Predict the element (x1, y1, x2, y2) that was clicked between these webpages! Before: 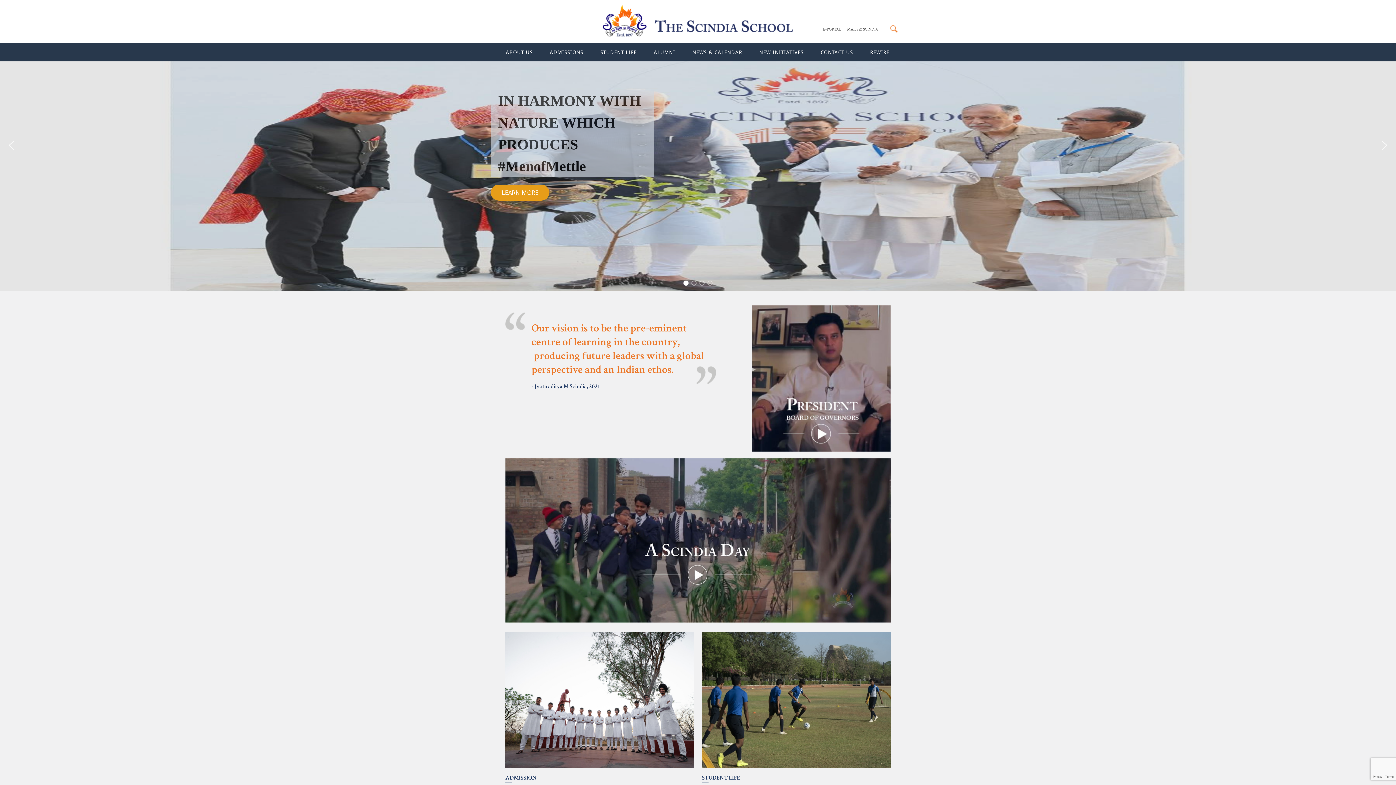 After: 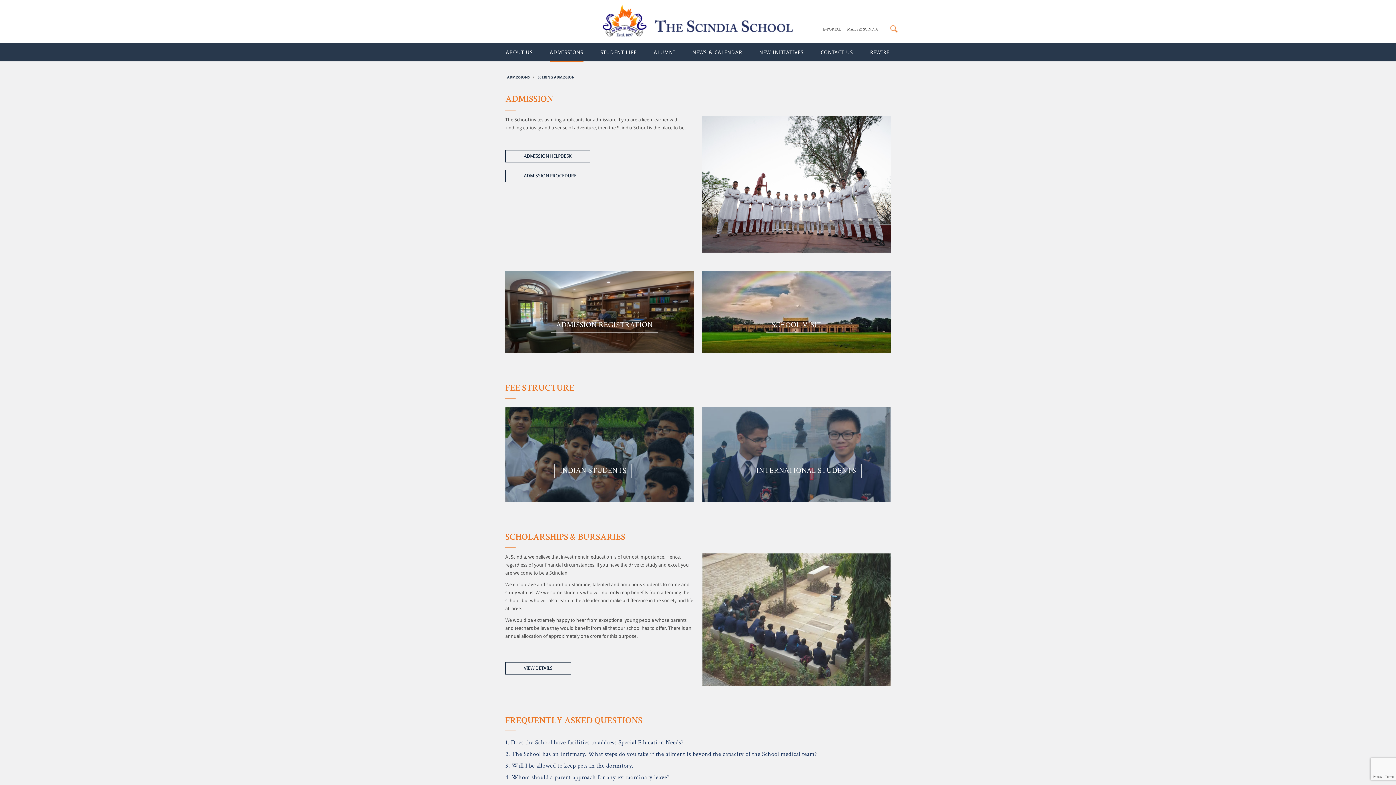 Action: label: ADMISSION bbox: (505, 774, 536, 782)